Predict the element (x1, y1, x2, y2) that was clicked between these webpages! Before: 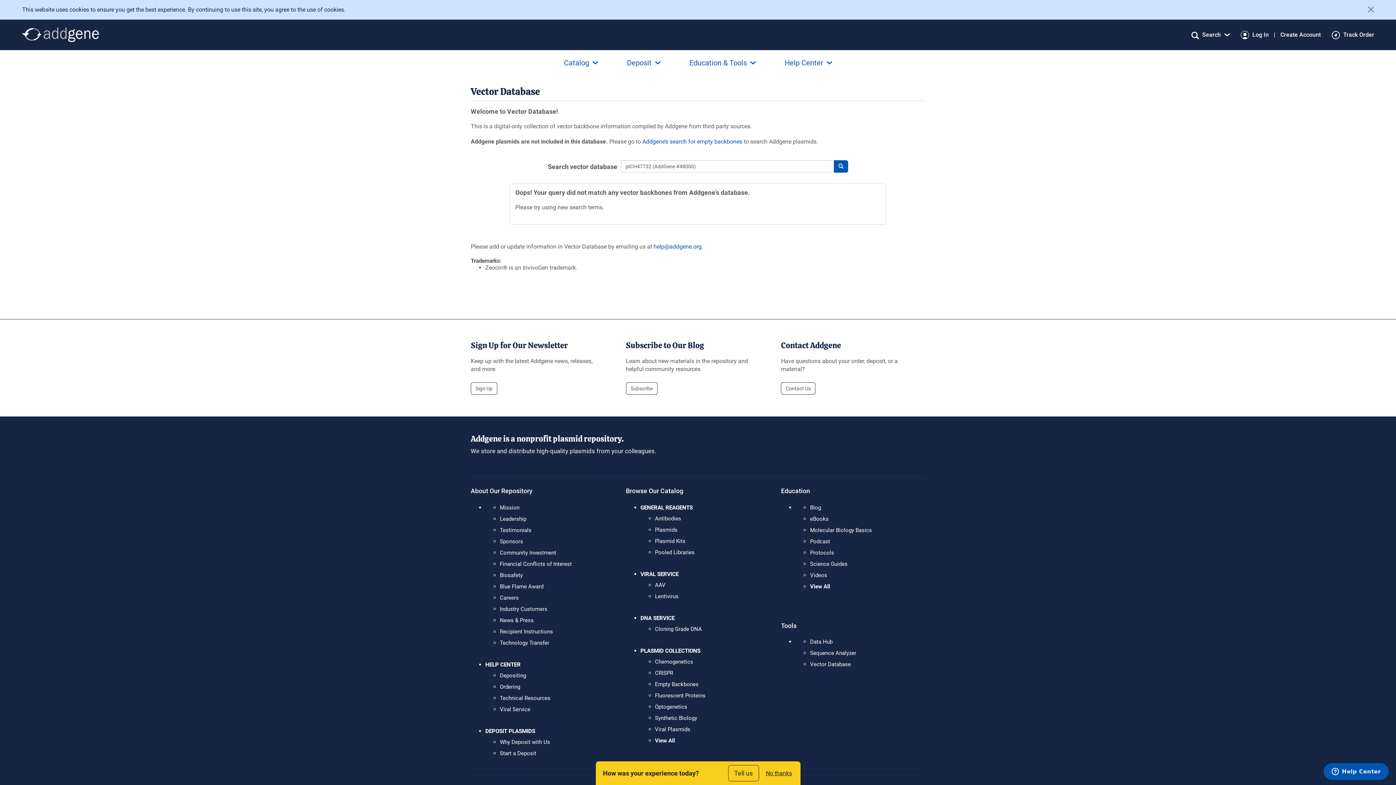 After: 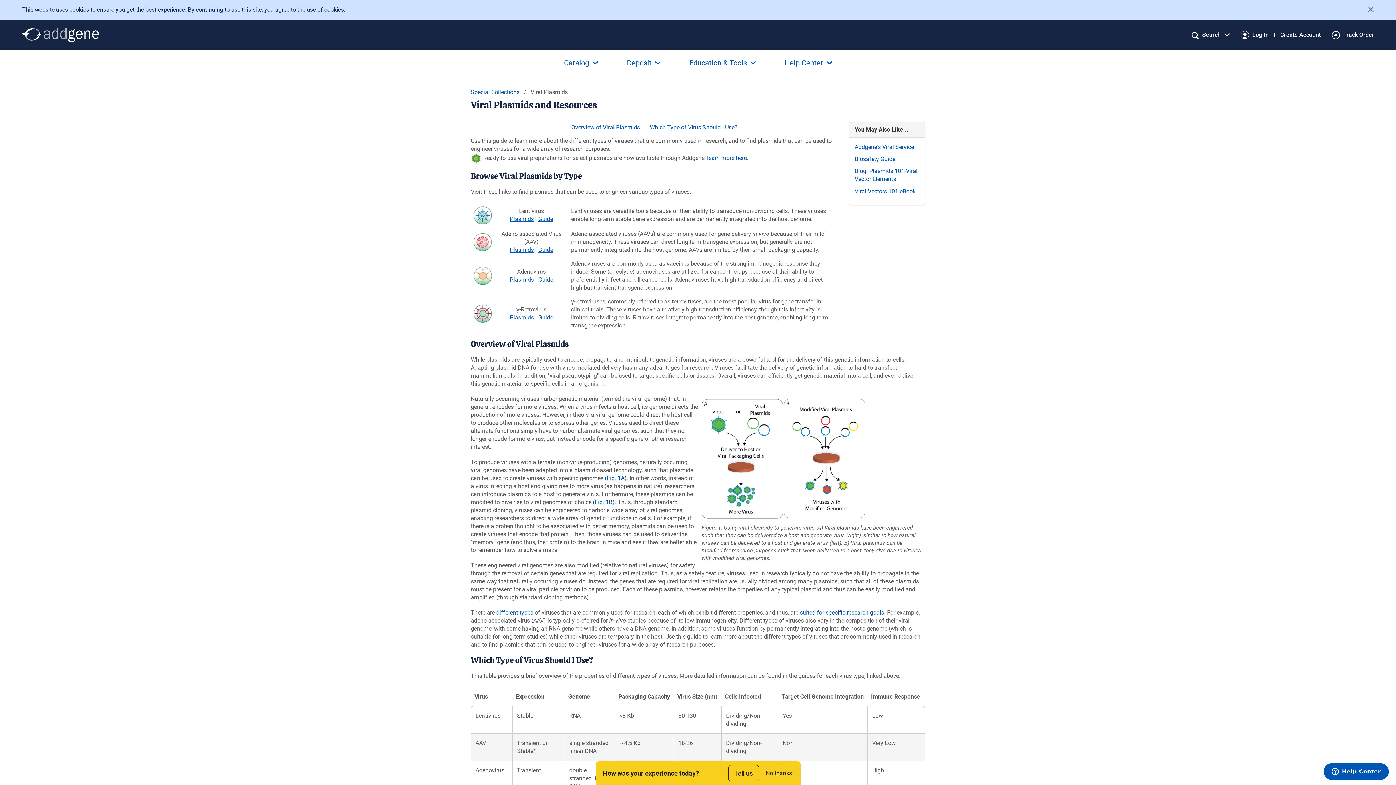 Action: label: Viral Plasmids bbox: (655, 726, 690, 733)